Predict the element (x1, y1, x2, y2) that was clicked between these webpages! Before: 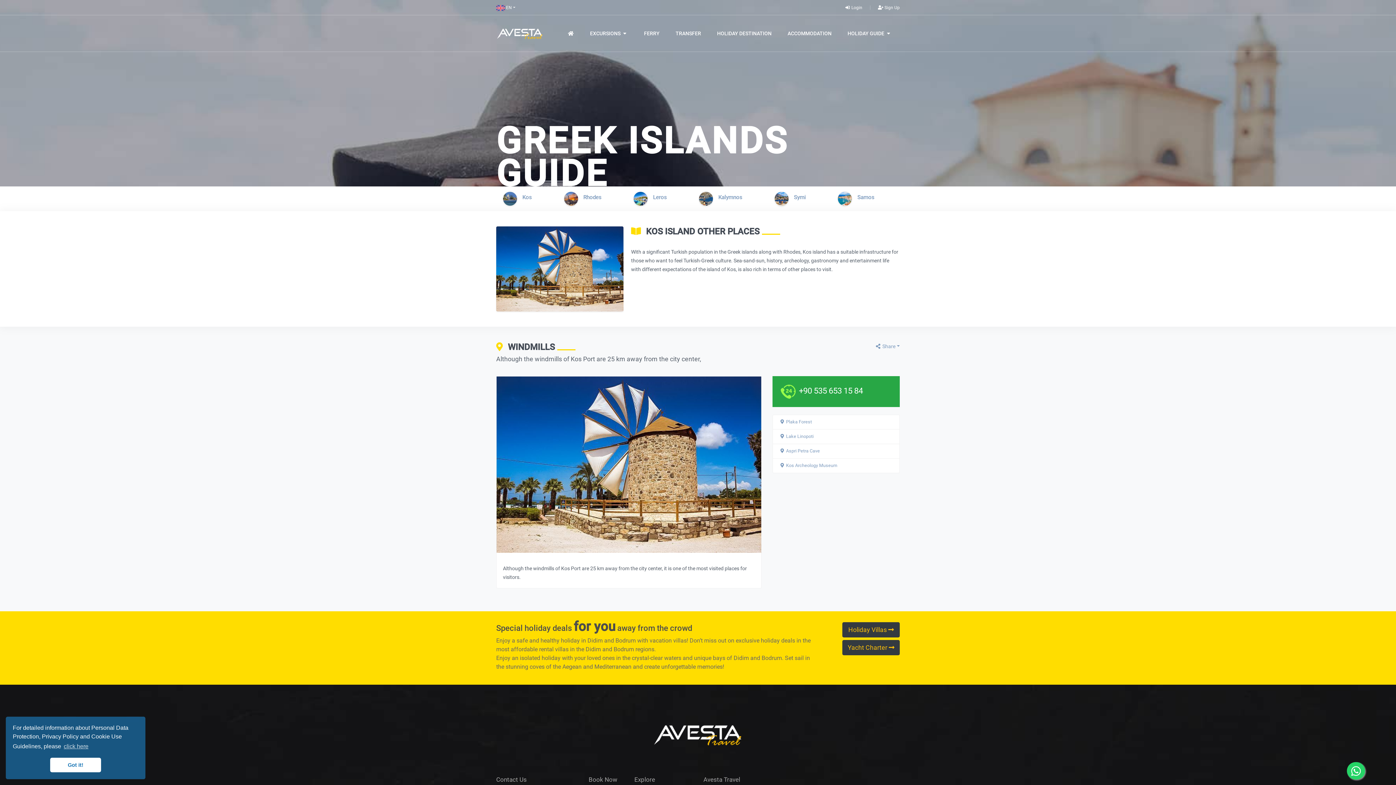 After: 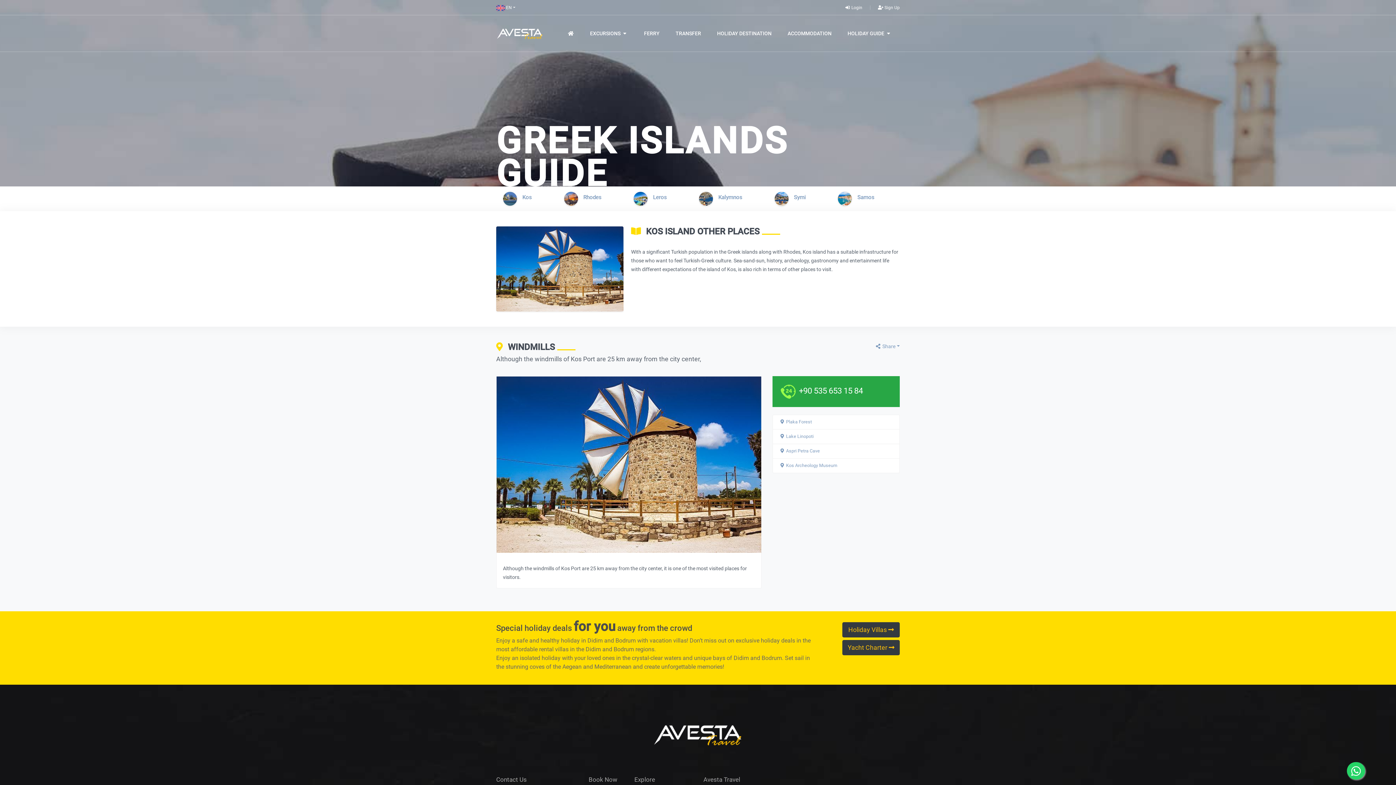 Action: bbox: (50, 758, 101, 772) label: dismiss cookie message